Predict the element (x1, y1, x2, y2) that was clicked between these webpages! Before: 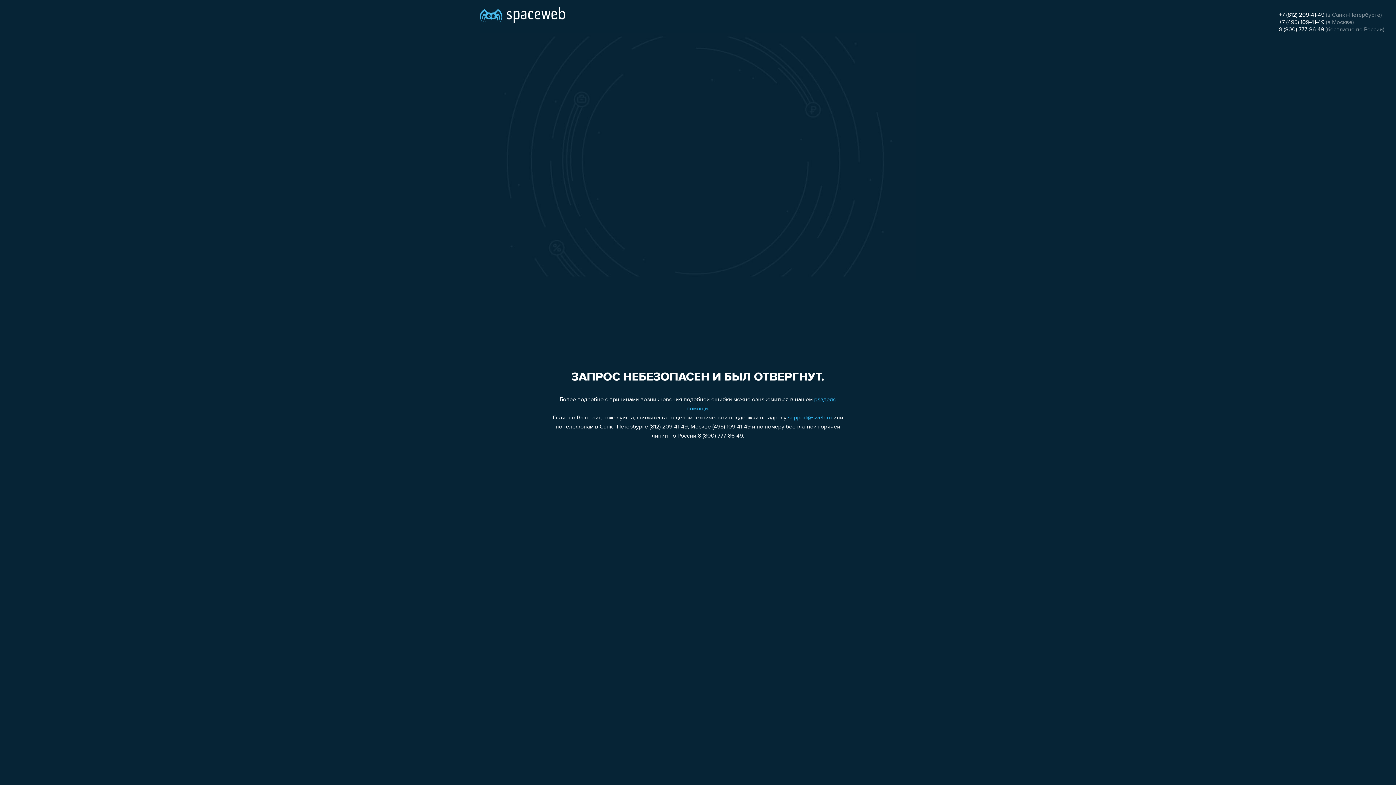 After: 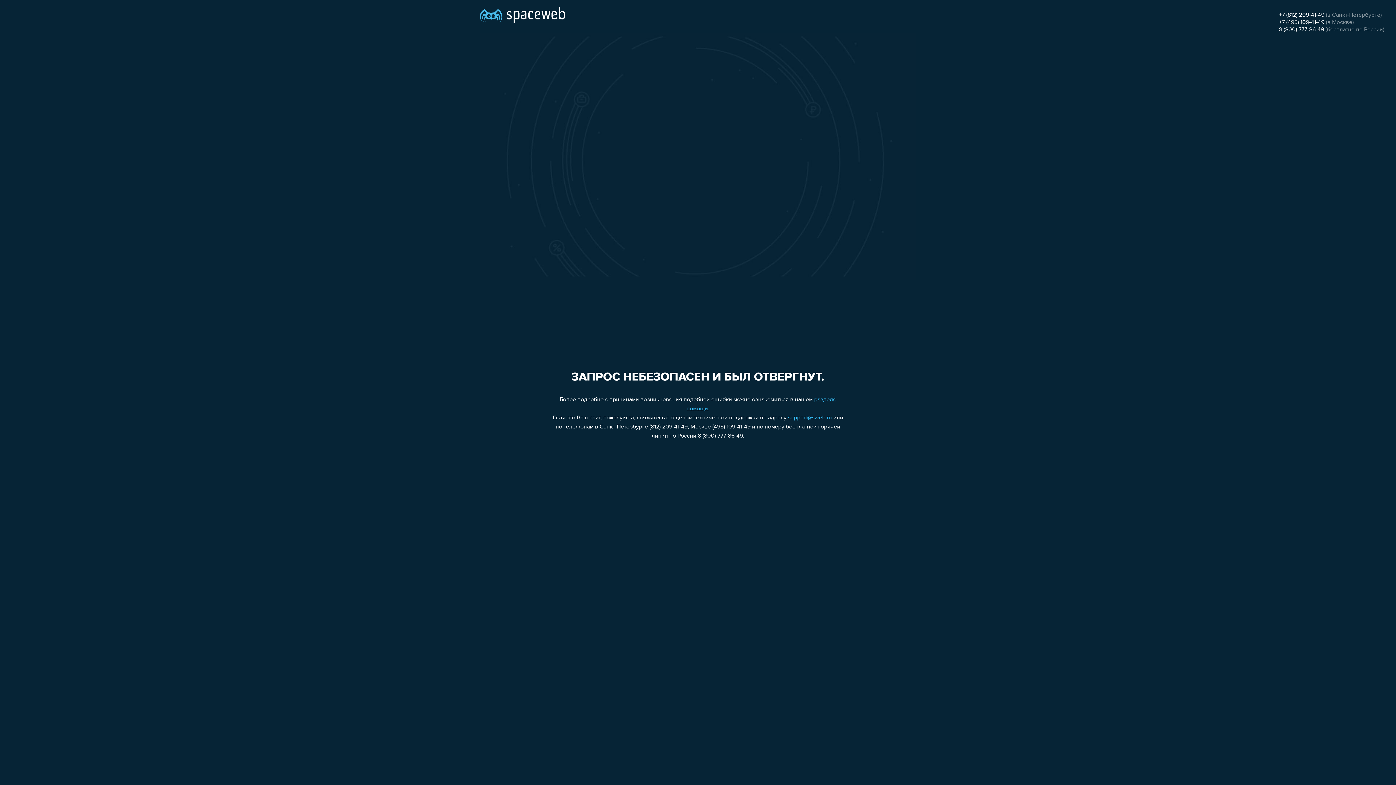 Action: label: +7 (812) 209-41-49 bbox: (1279, 12, 1324, 18)